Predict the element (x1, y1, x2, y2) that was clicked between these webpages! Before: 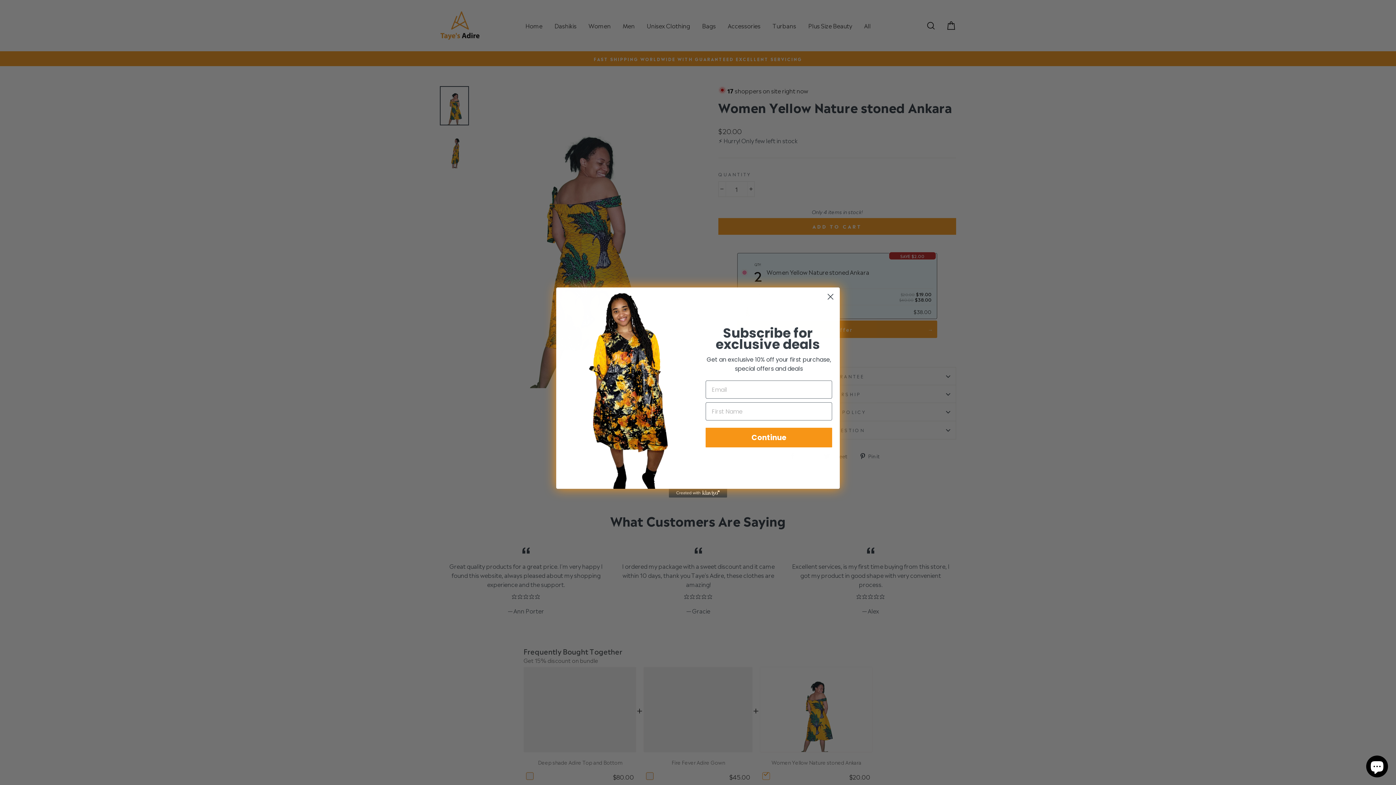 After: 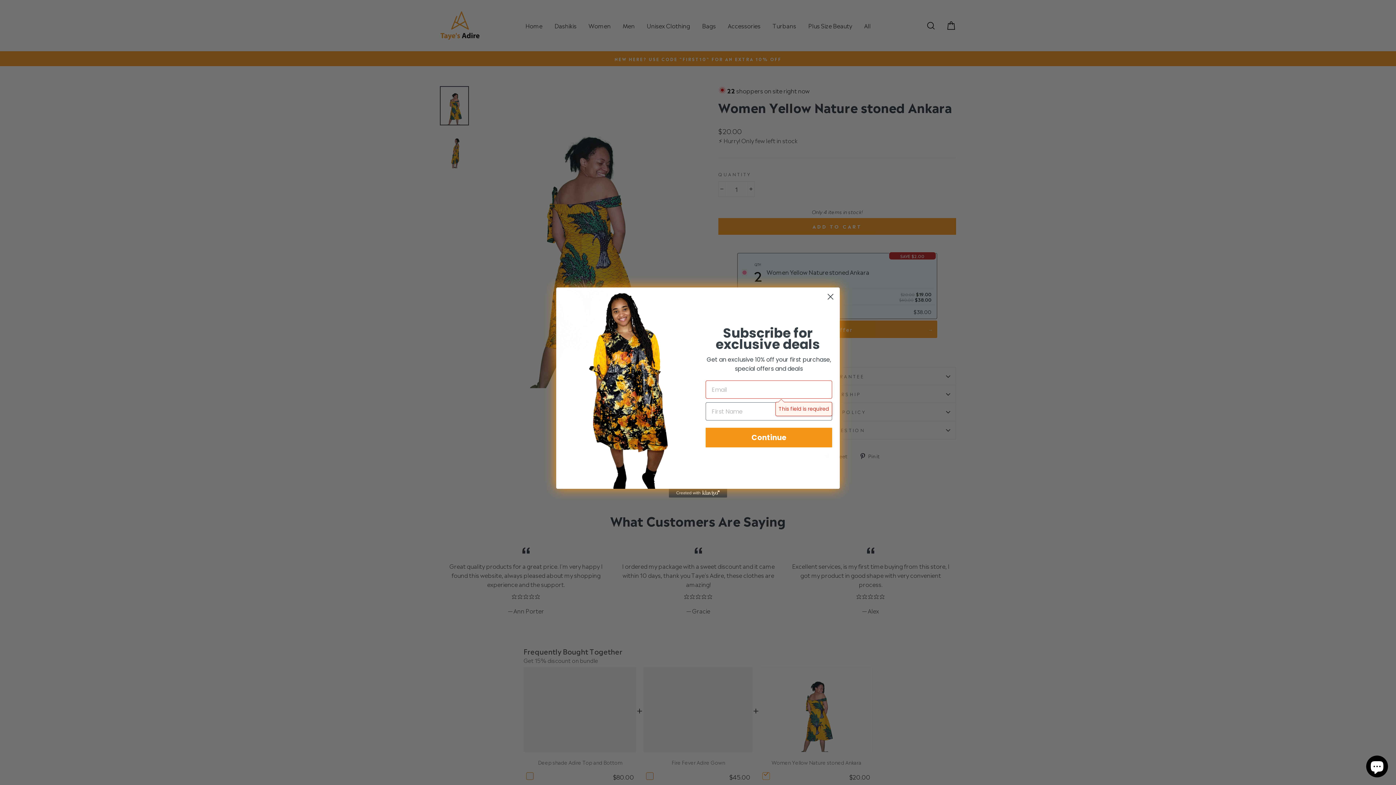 Action: label: Continue bbox: (705, 428, 832, 447)